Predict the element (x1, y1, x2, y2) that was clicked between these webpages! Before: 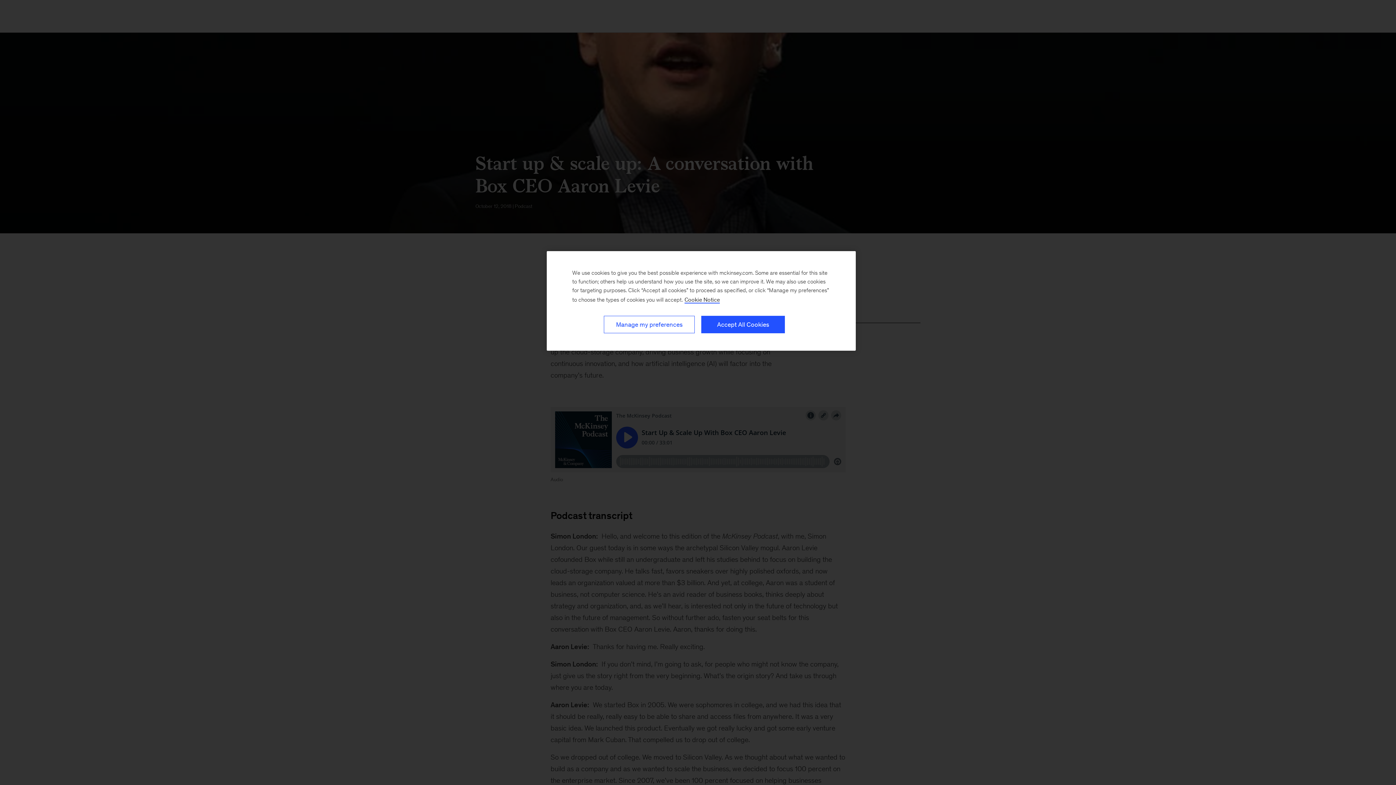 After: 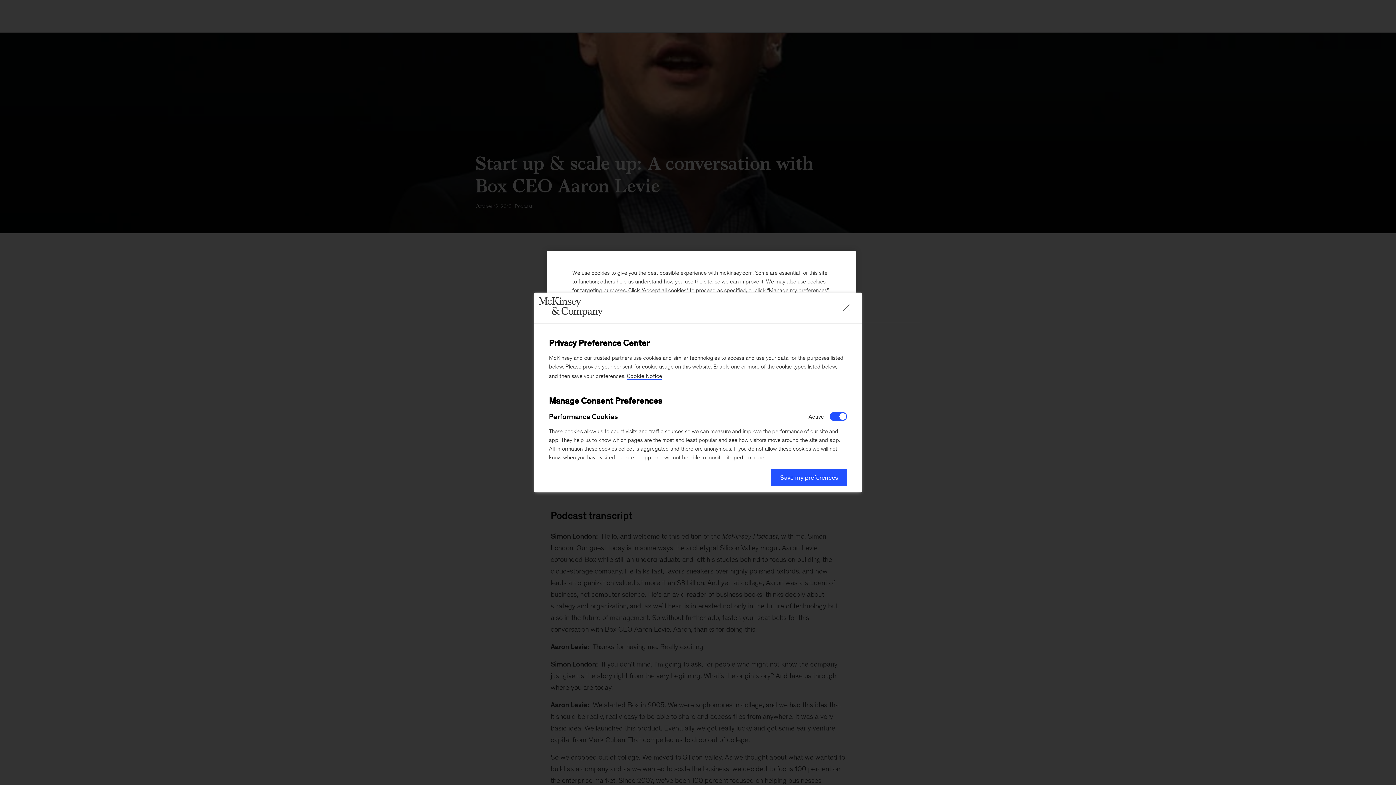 Action: bbox: (604, 316, 694, 333) label: Manage my preferences